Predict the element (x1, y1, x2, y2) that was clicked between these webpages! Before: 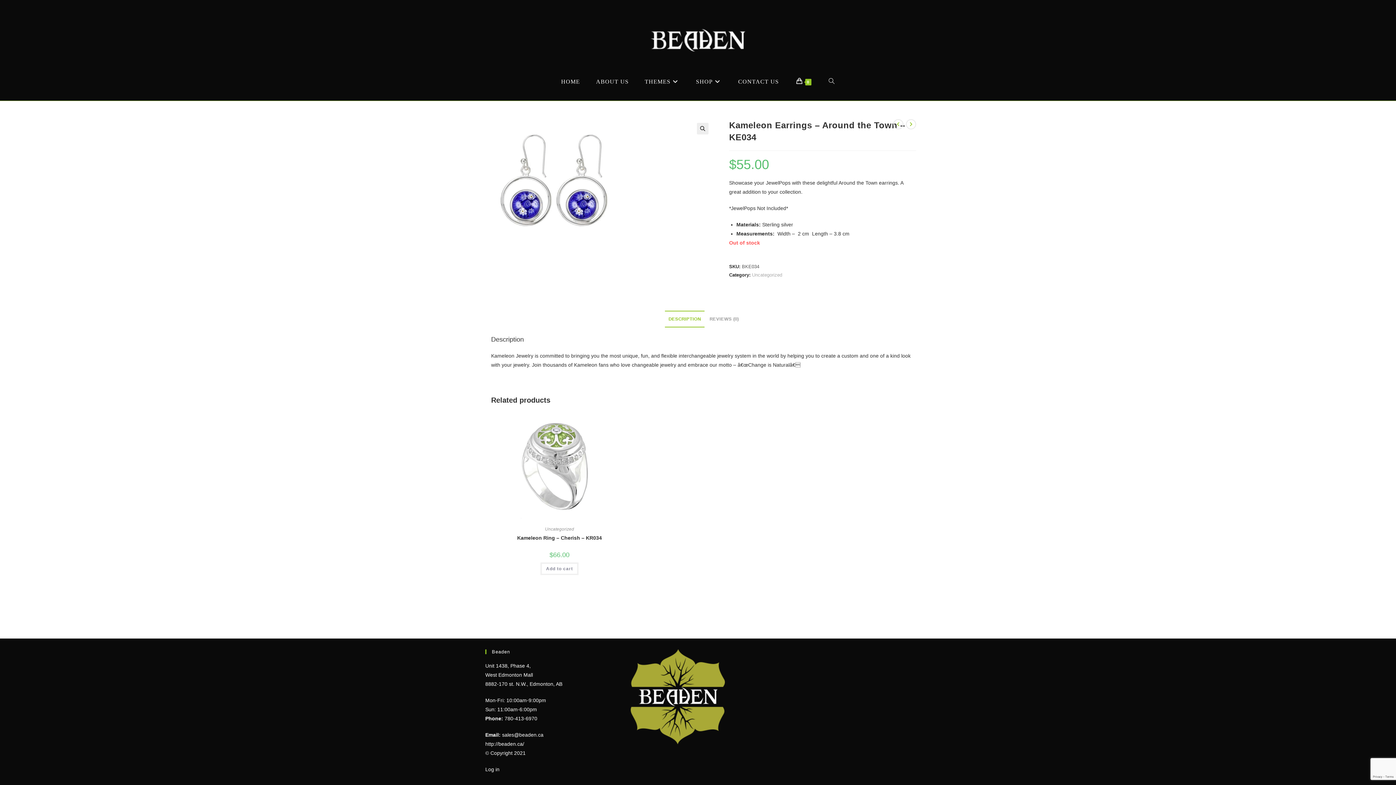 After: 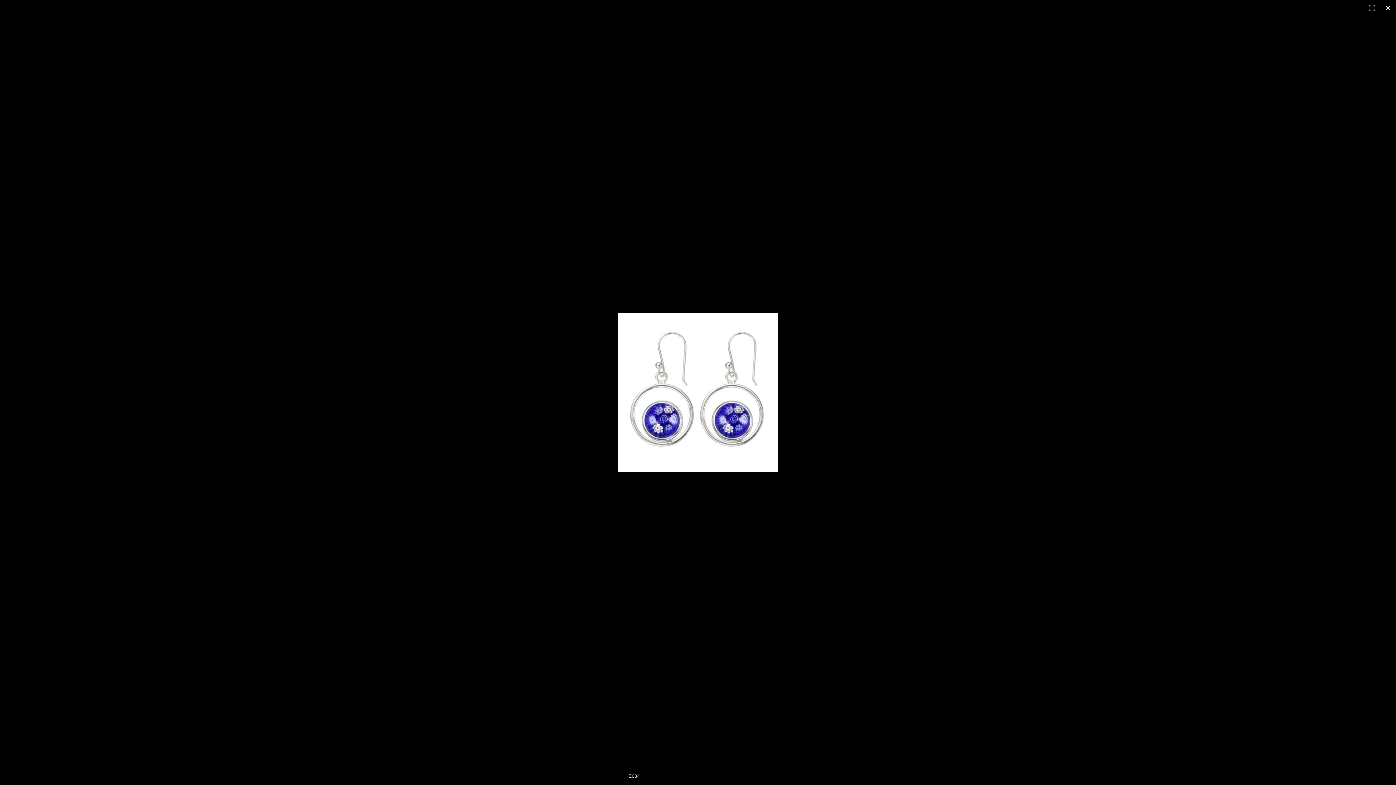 Action: bbox: (491, 179, 618, 185)